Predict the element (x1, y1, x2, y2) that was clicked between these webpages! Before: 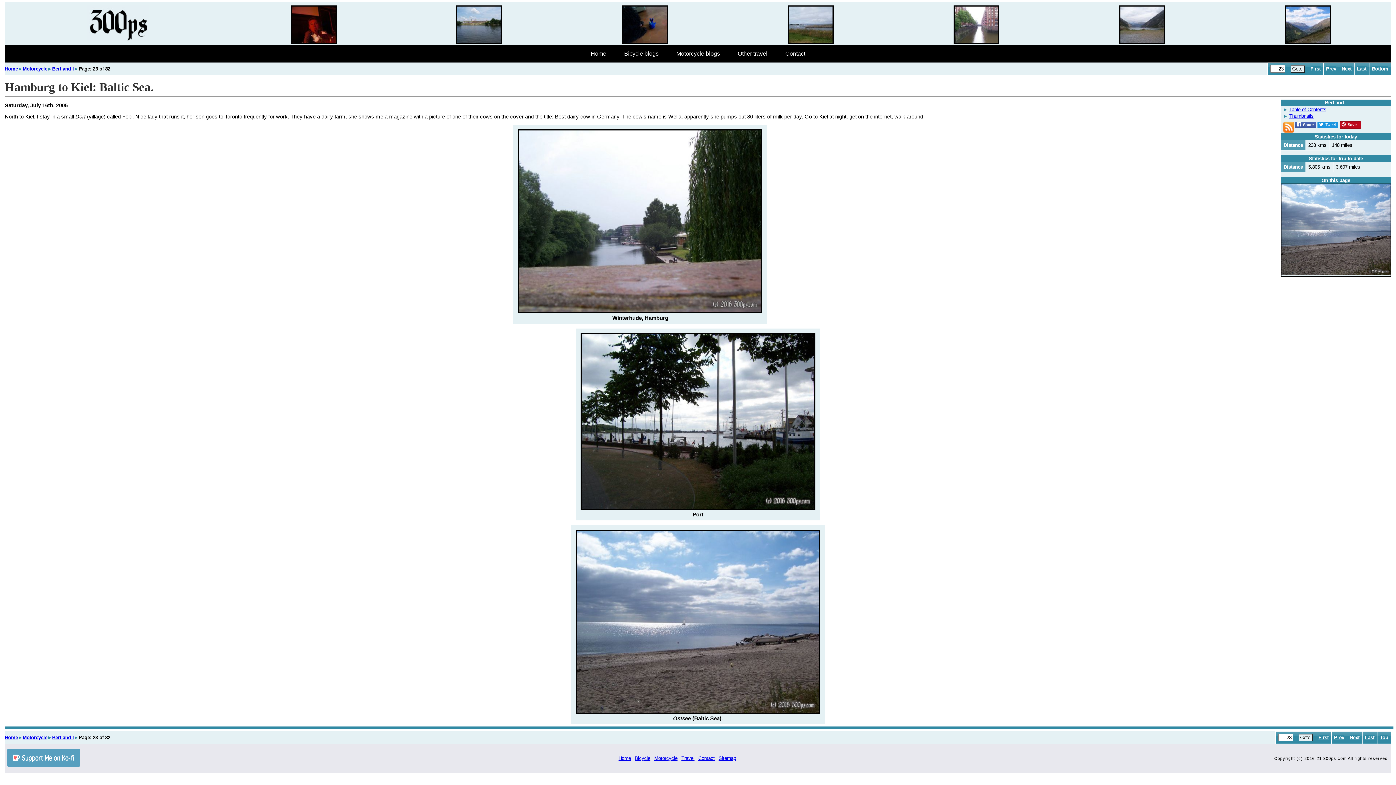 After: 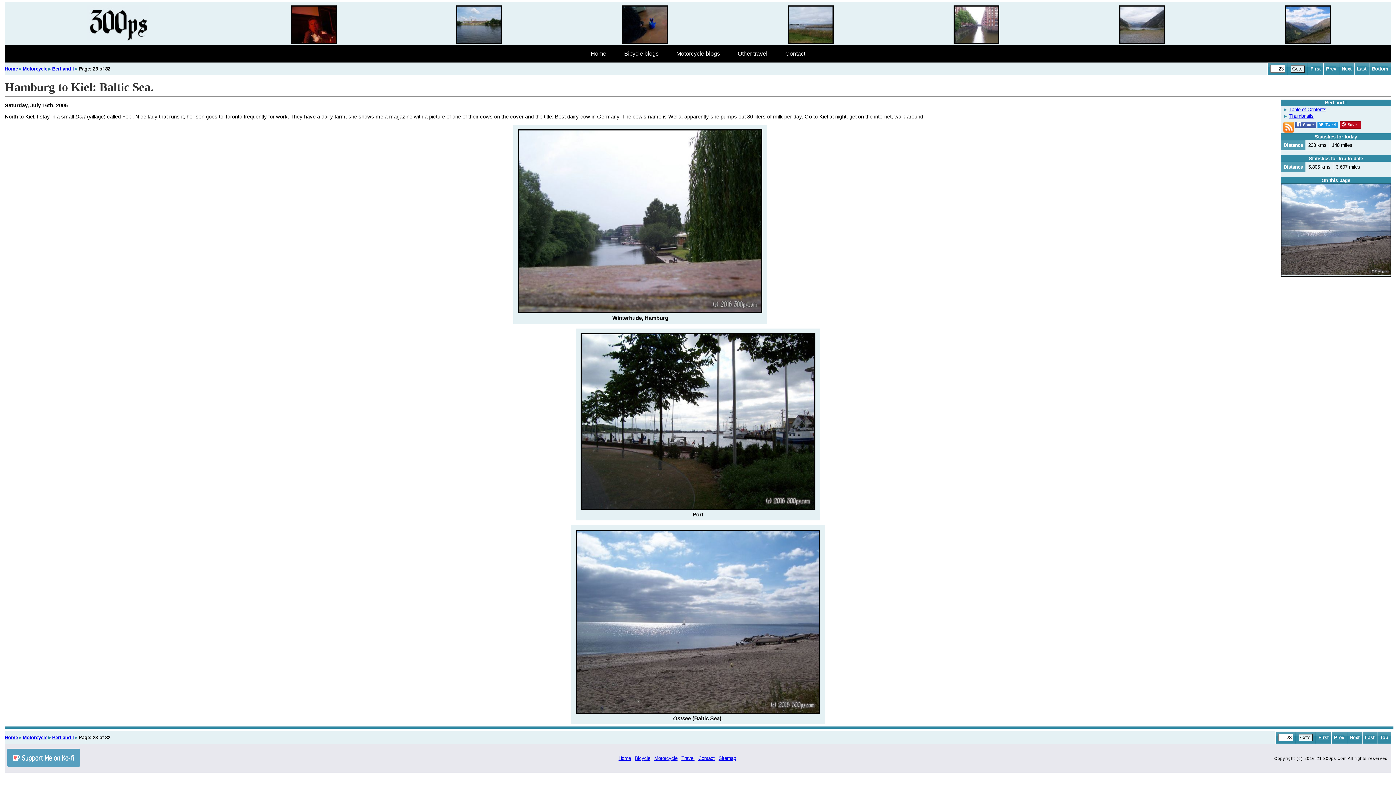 Action: bbox: (1340, 121, 1358, 127) label: Save